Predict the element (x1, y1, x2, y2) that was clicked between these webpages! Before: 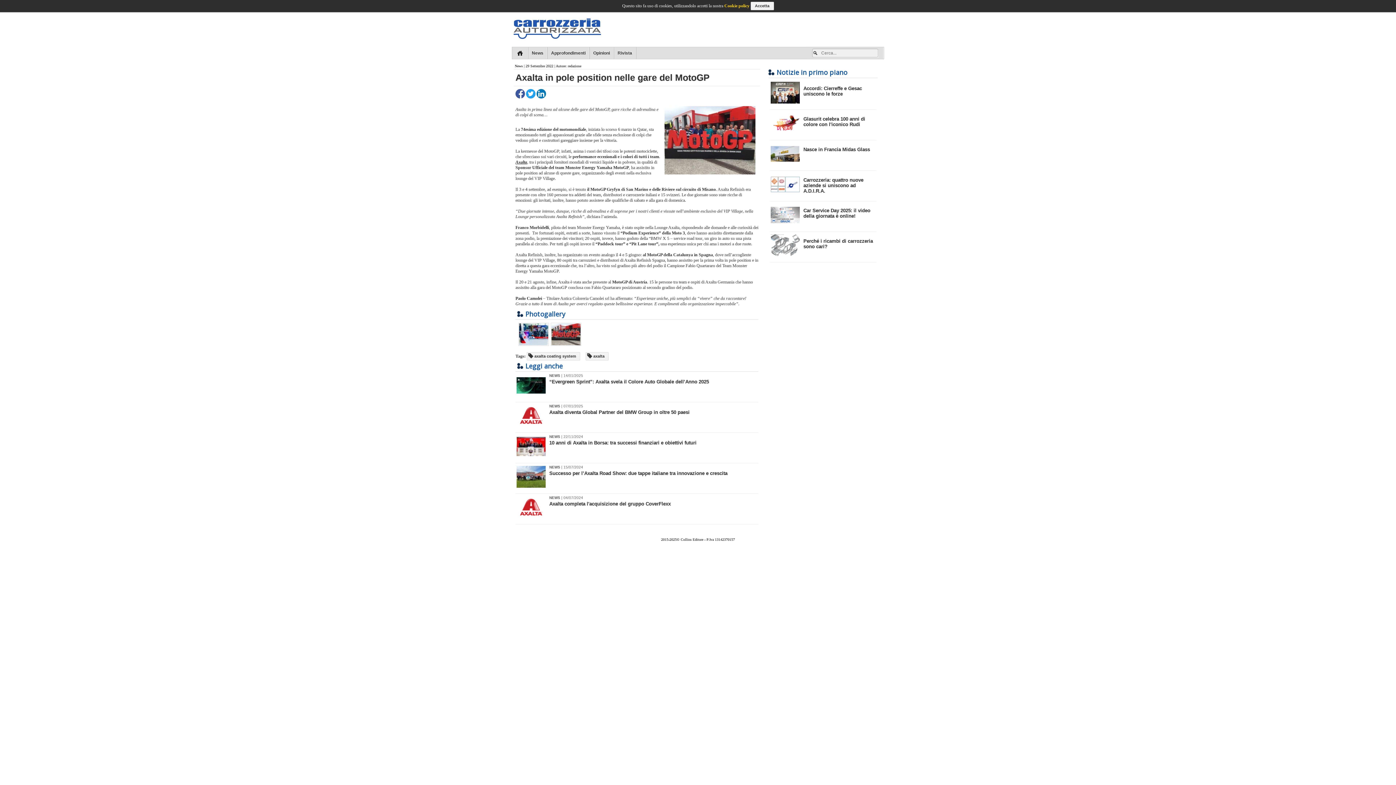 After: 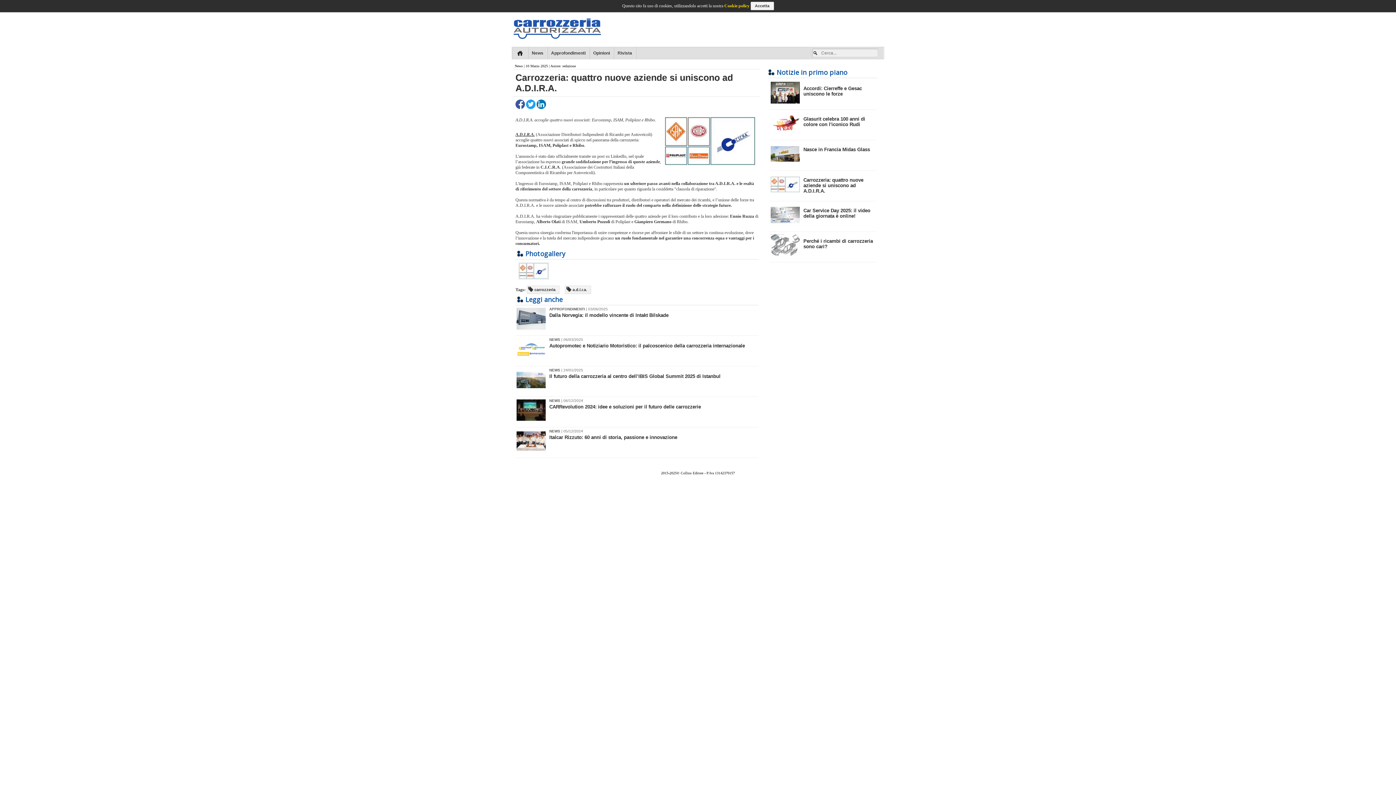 Action: bbox: (769, 172, 876, 202) label: Carrozzeria: quattro nuove aziende si uniscono ad A.D.I.R.A.